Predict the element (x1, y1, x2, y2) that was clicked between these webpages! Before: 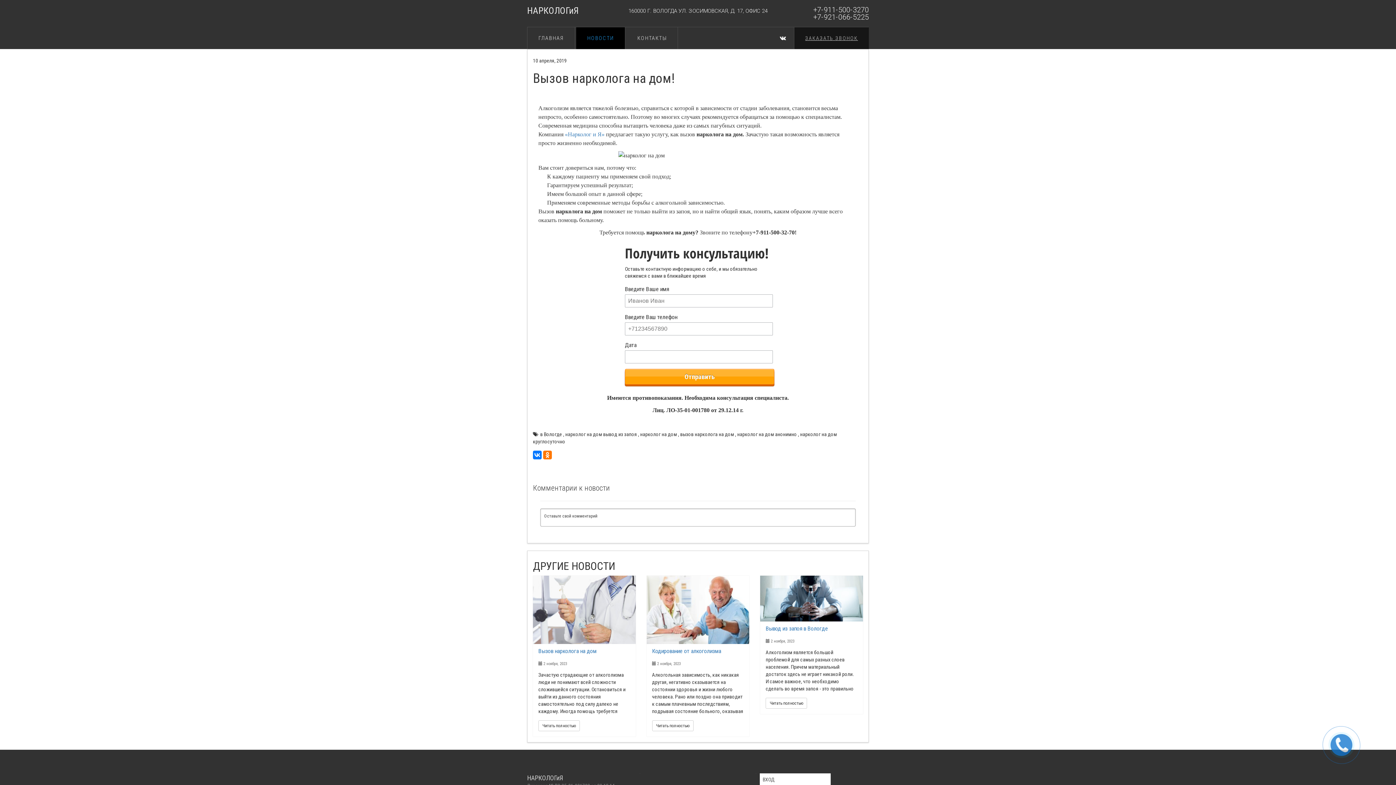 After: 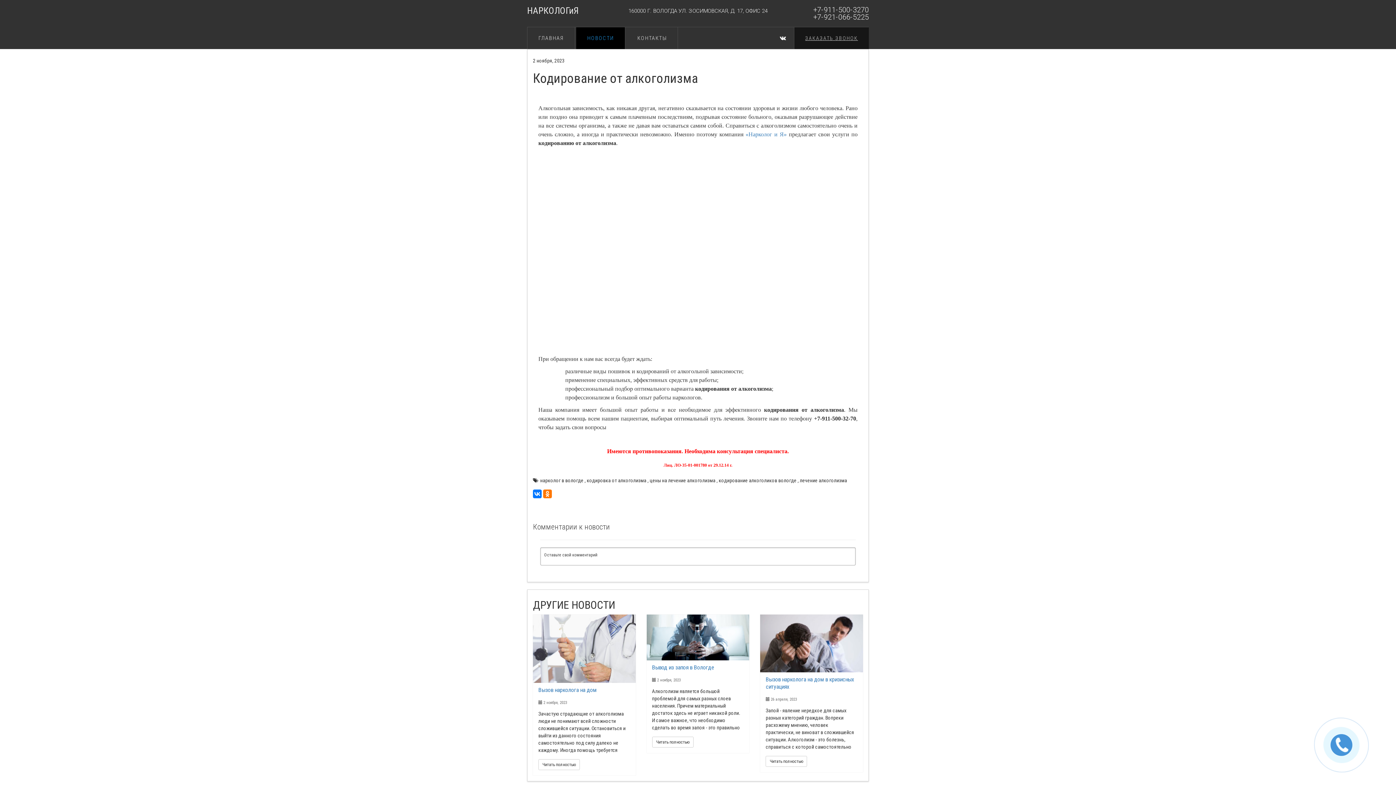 Action: bbox: (652, 720, 693, 731) label: Читать полностью